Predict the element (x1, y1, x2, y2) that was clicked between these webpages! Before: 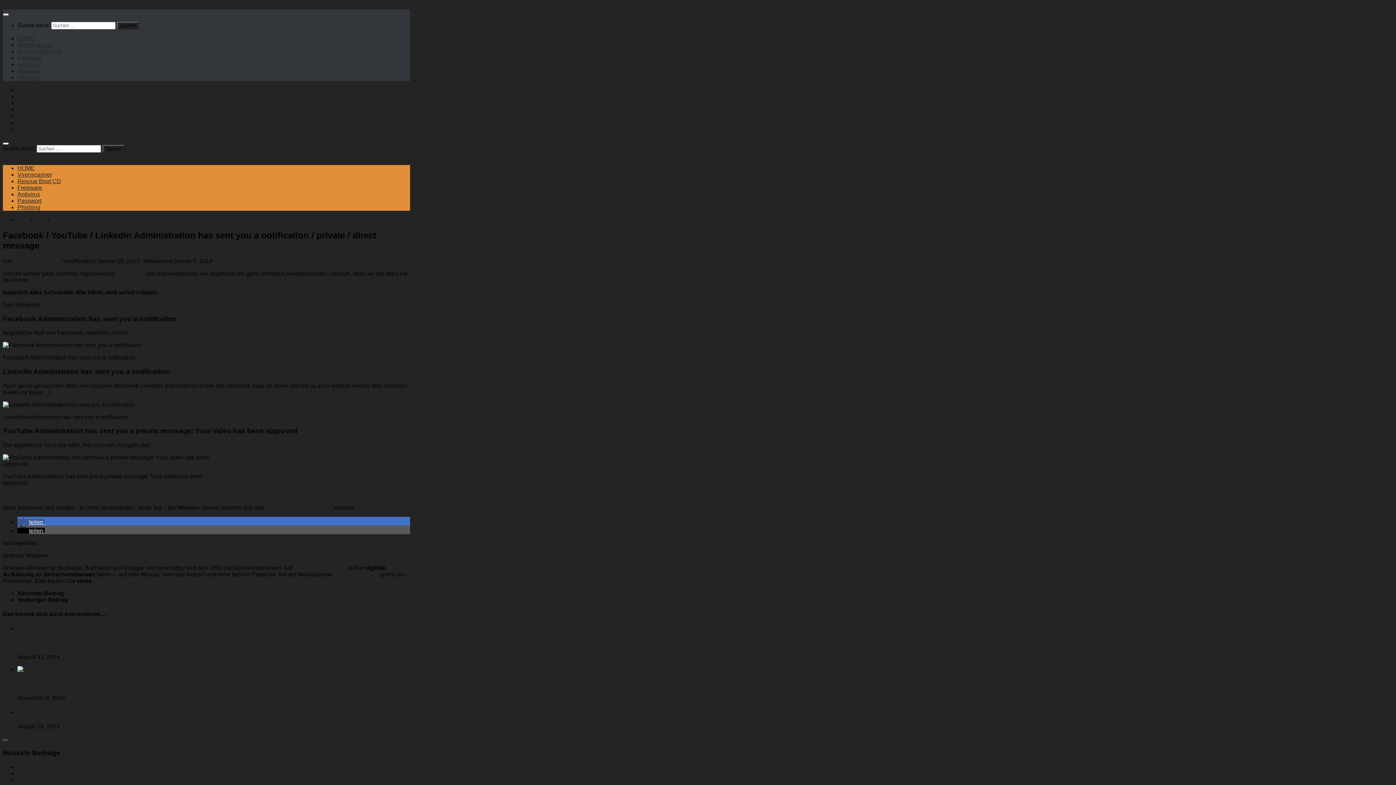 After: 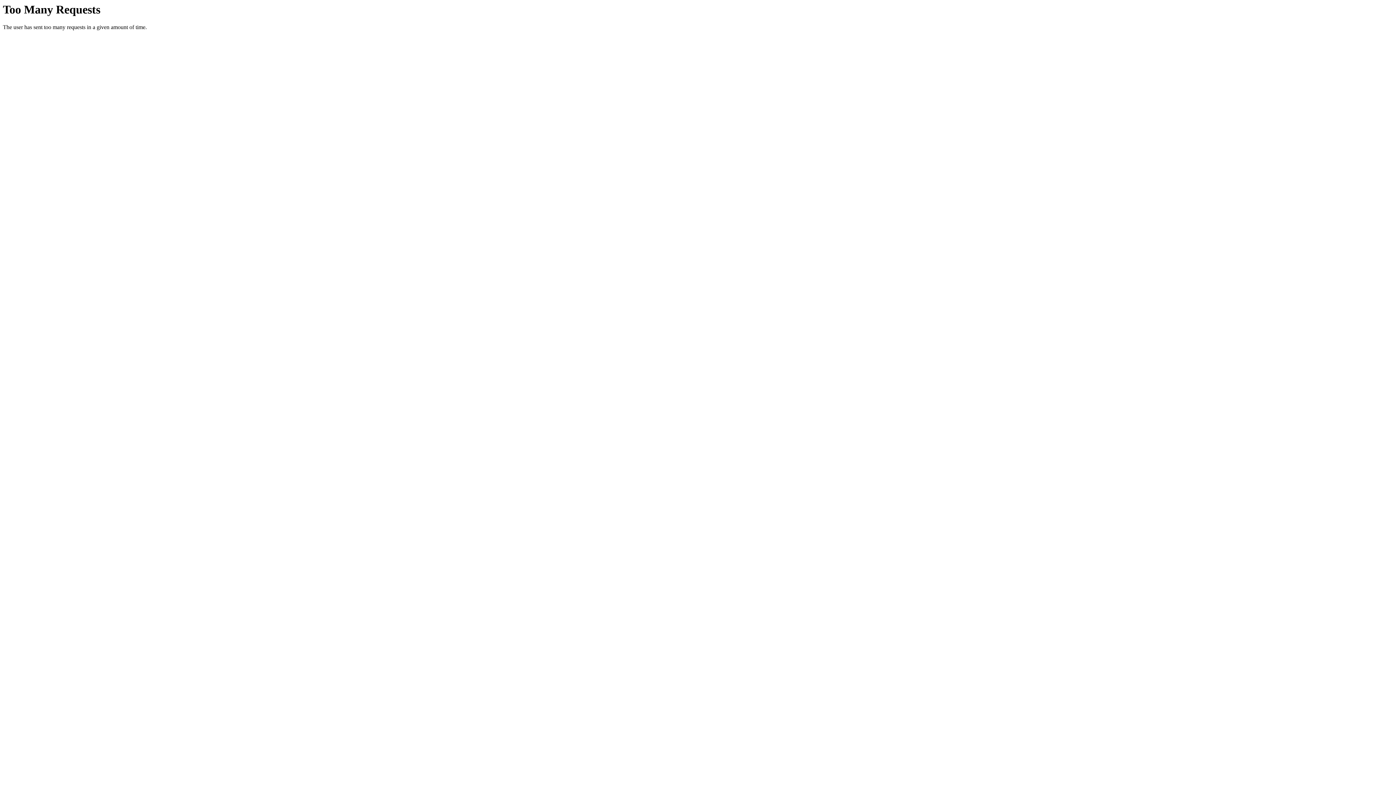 Action: label: Phishing bbox: (17, 126, 40, 132)